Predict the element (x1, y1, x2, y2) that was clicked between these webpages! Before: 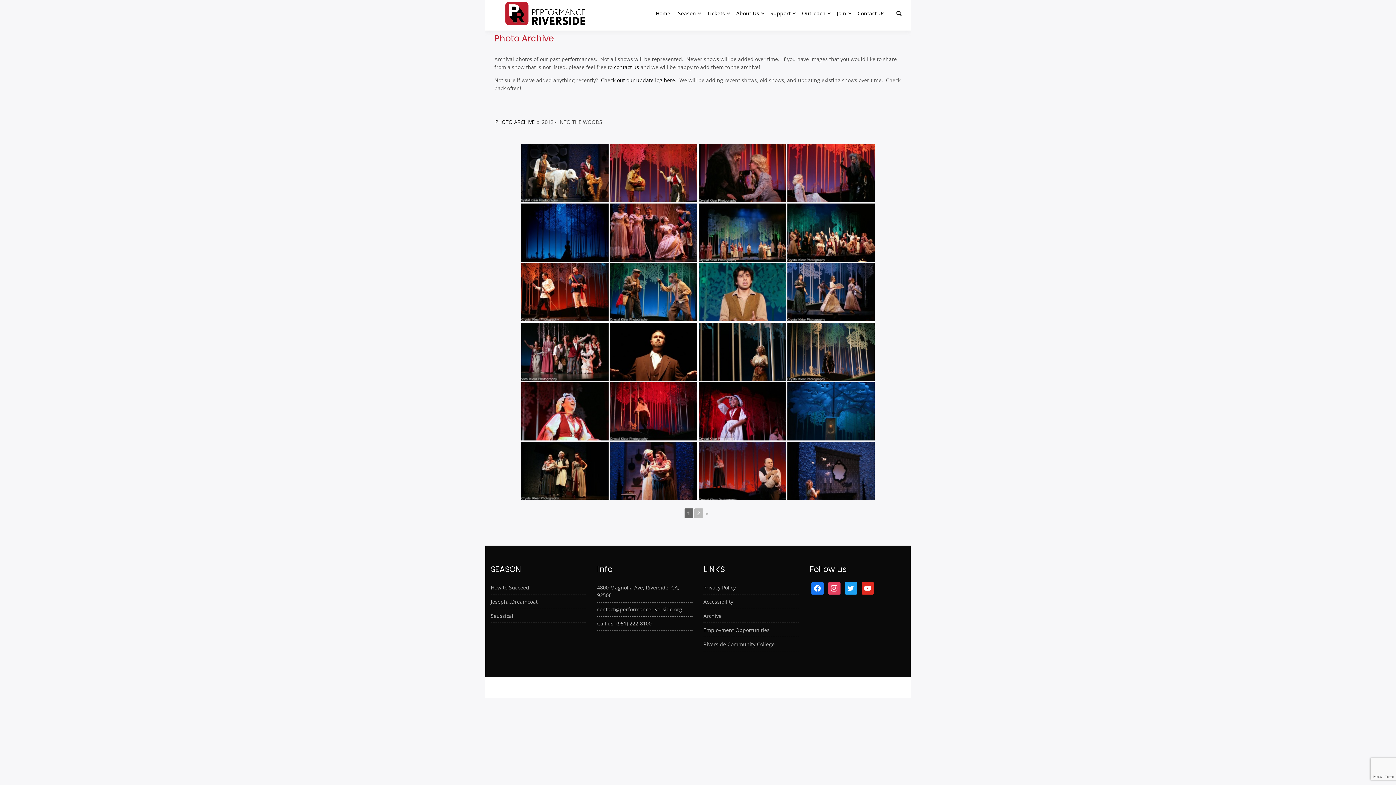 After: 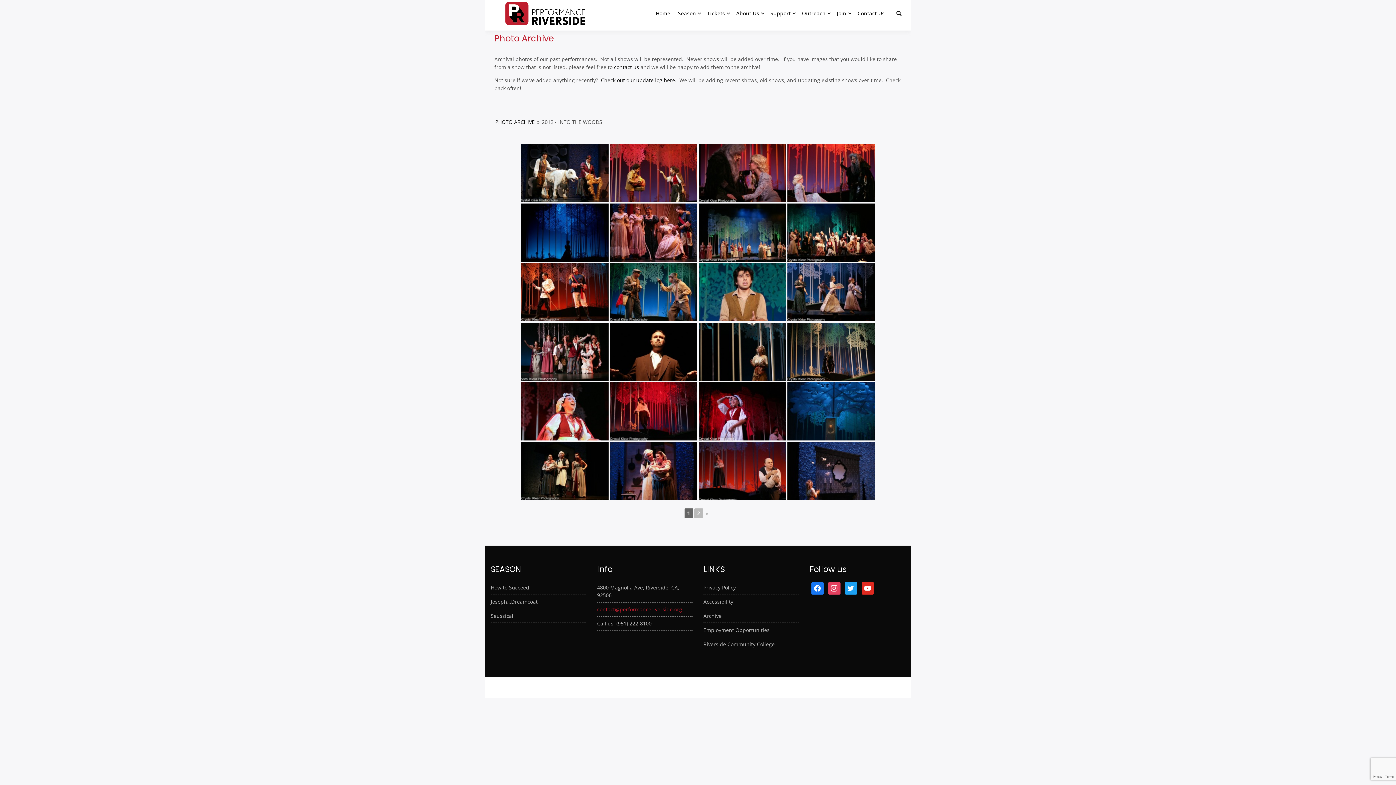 Action: bbox: (597, 602, 692, 616) label: contact@performanceriverside.org